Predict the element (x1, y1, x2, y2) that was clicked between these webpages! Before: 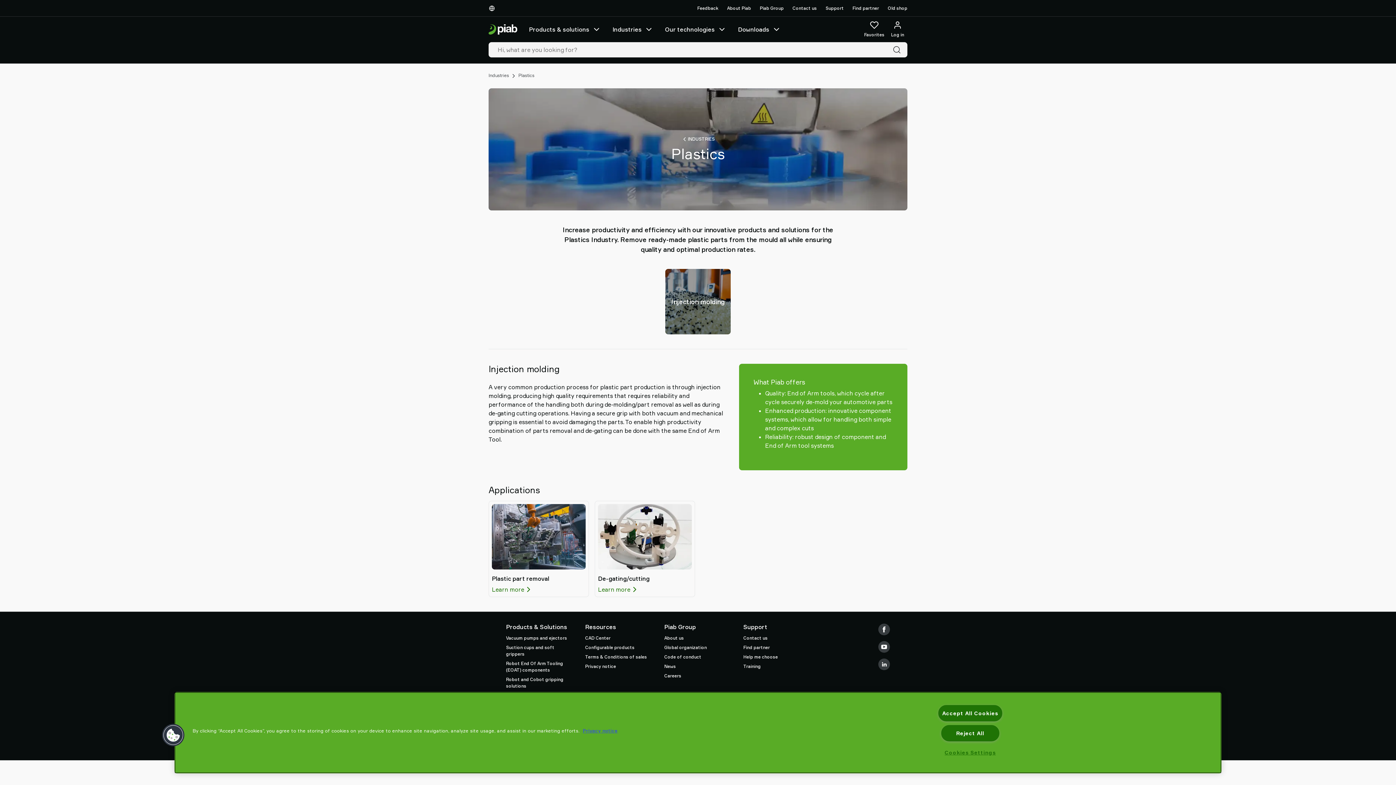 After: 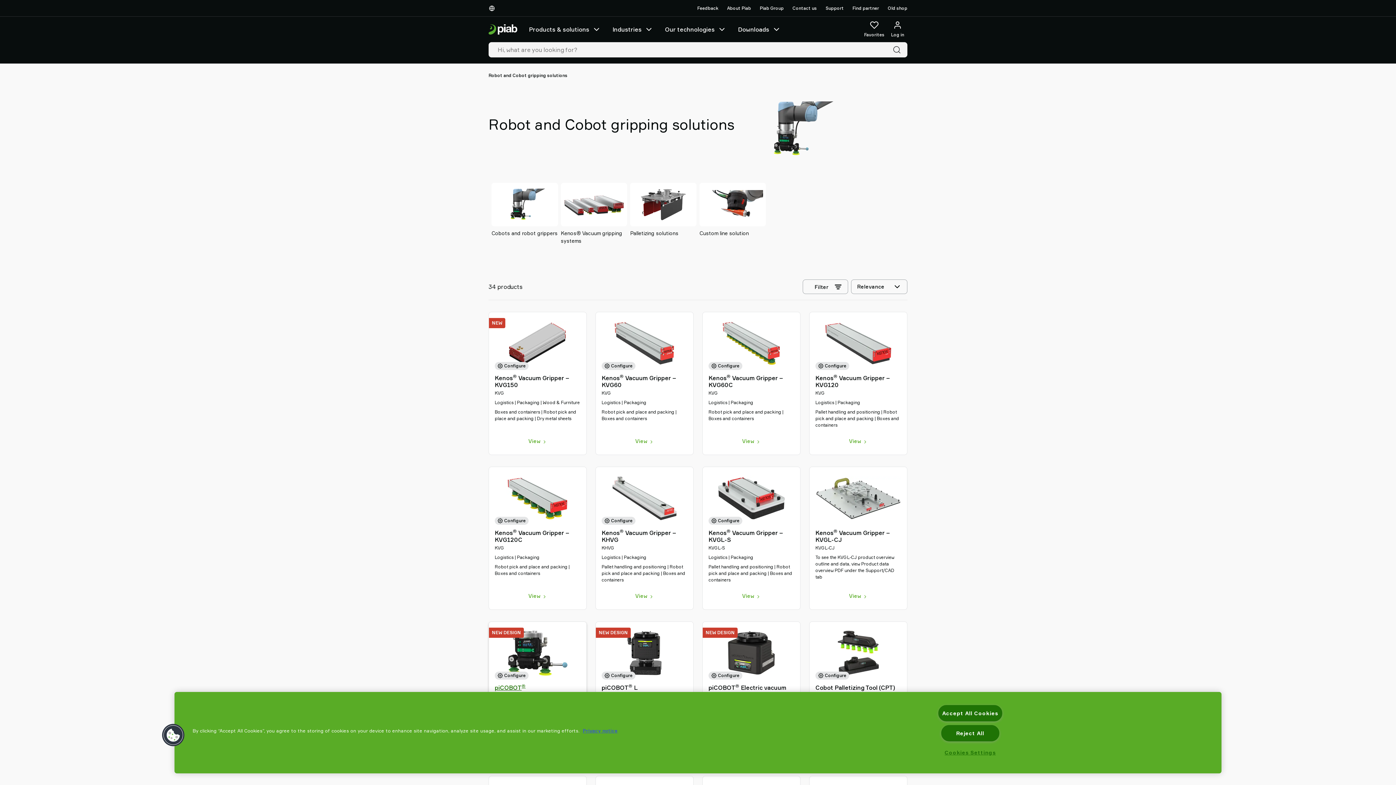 Action: bbox: (506, 675, 573, 691) label: Robot and Cobot gripping solutions